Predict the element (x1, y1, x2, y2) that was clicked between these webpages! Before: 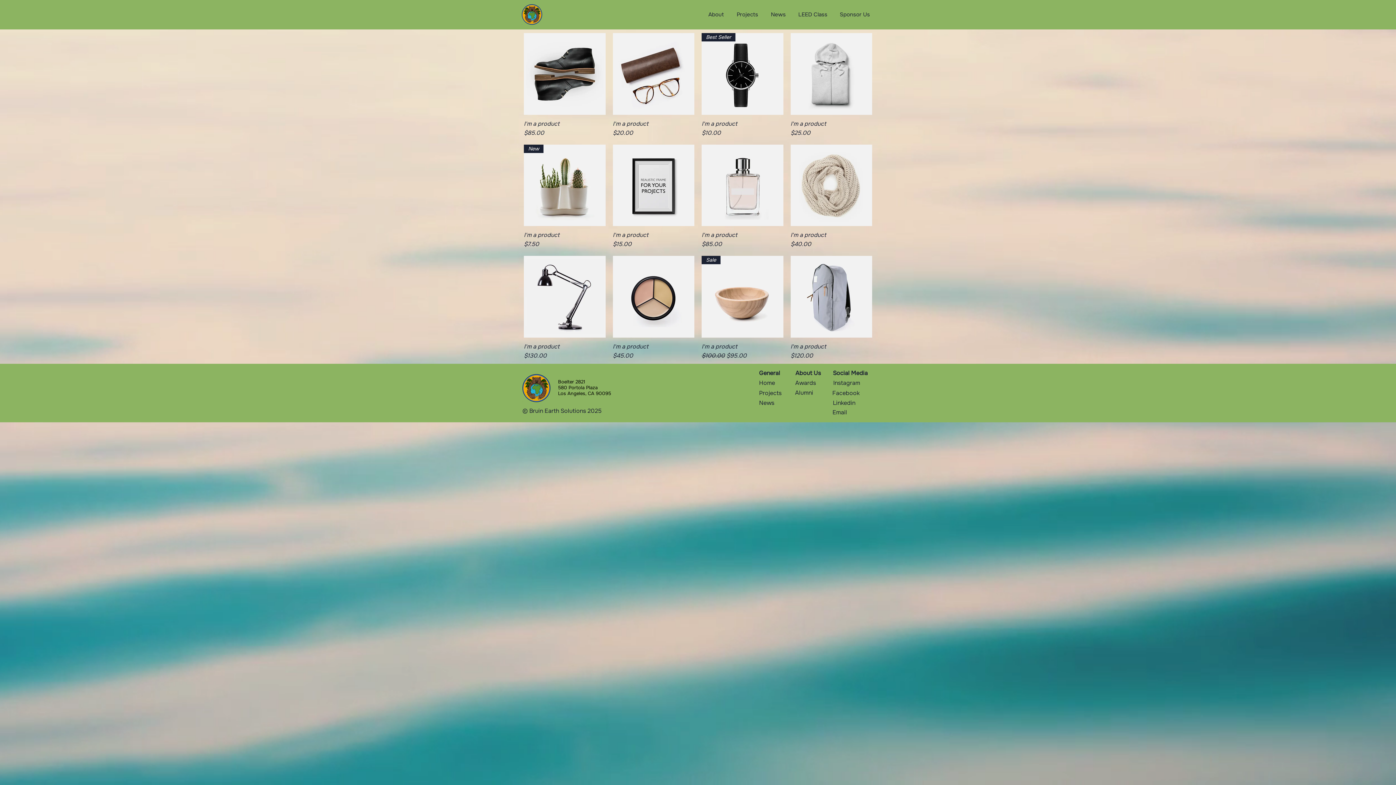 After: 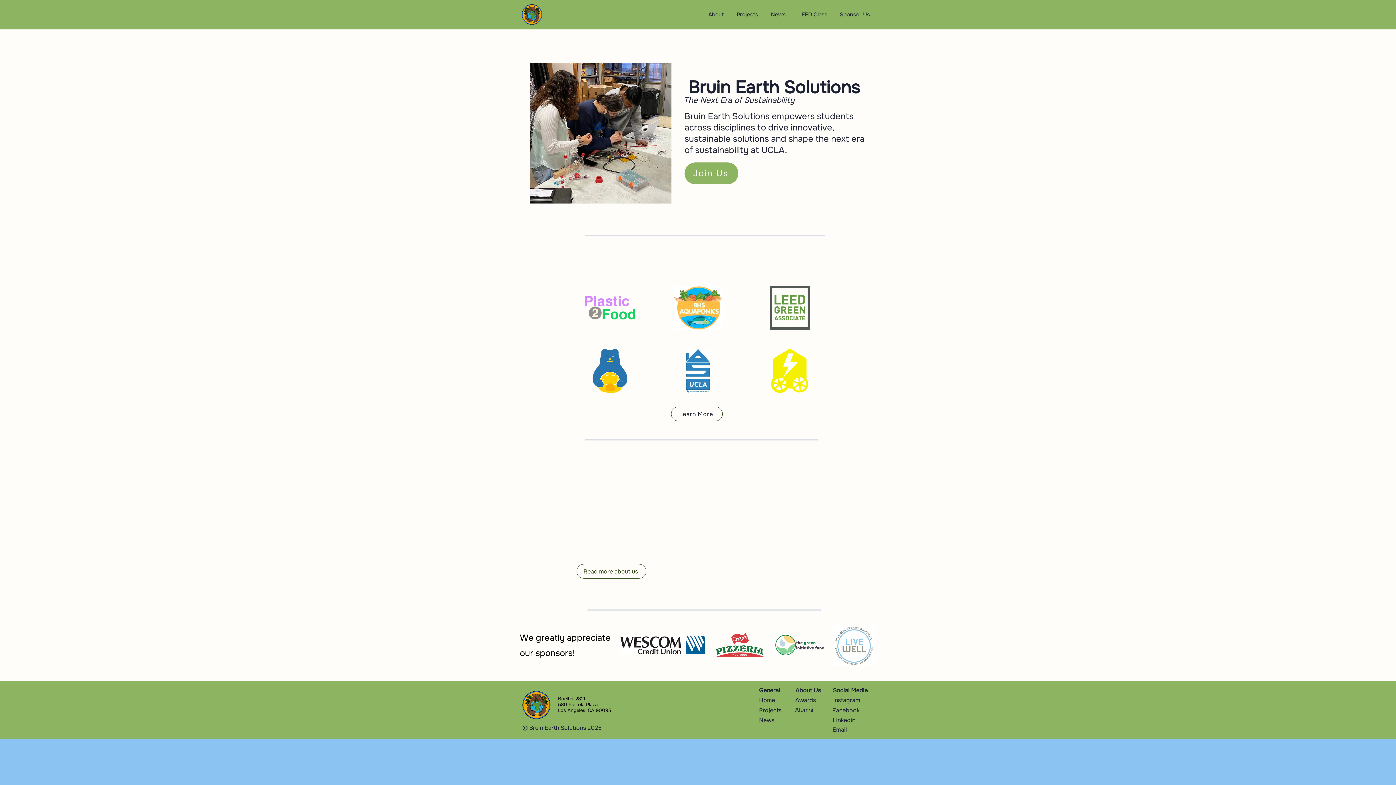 Action: label: Projects bbox: (744, 386, 796, 400)